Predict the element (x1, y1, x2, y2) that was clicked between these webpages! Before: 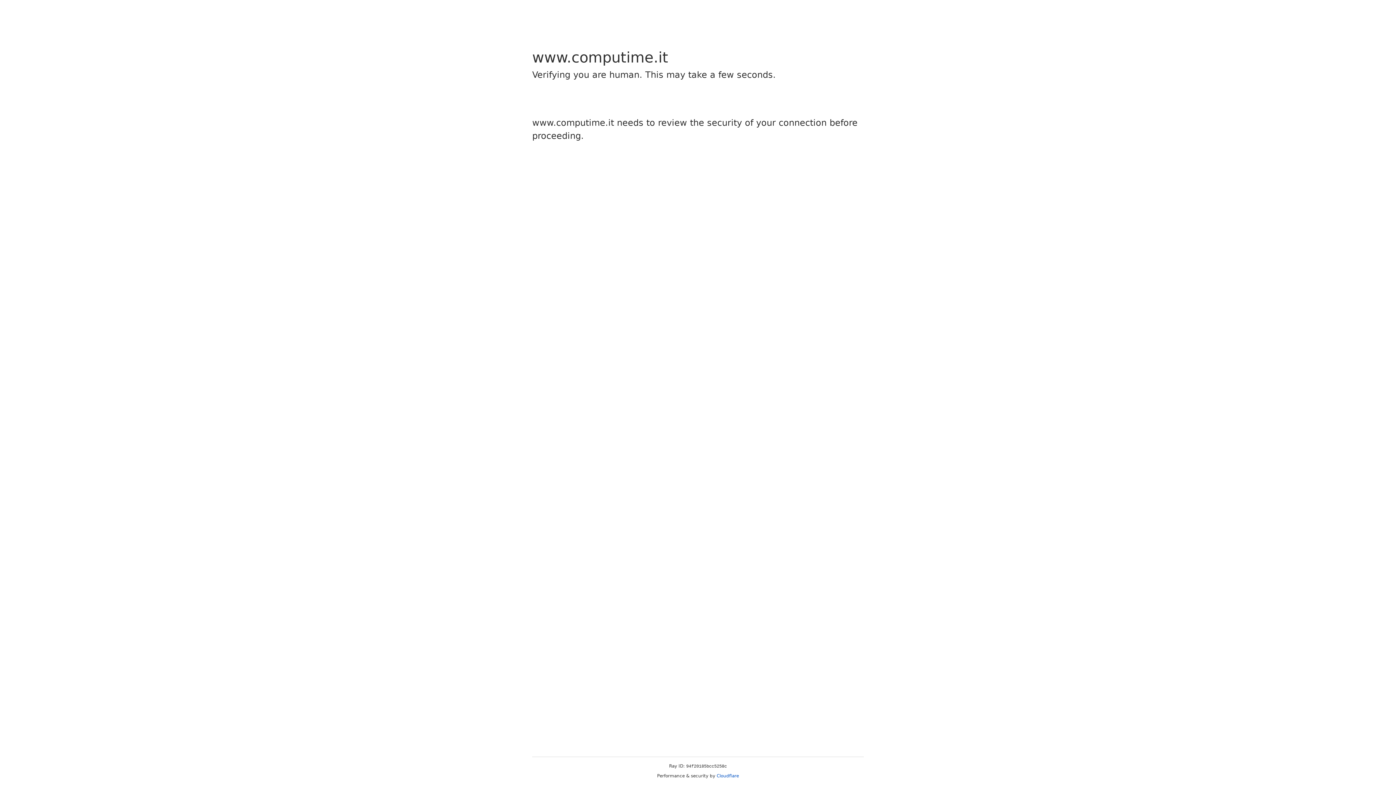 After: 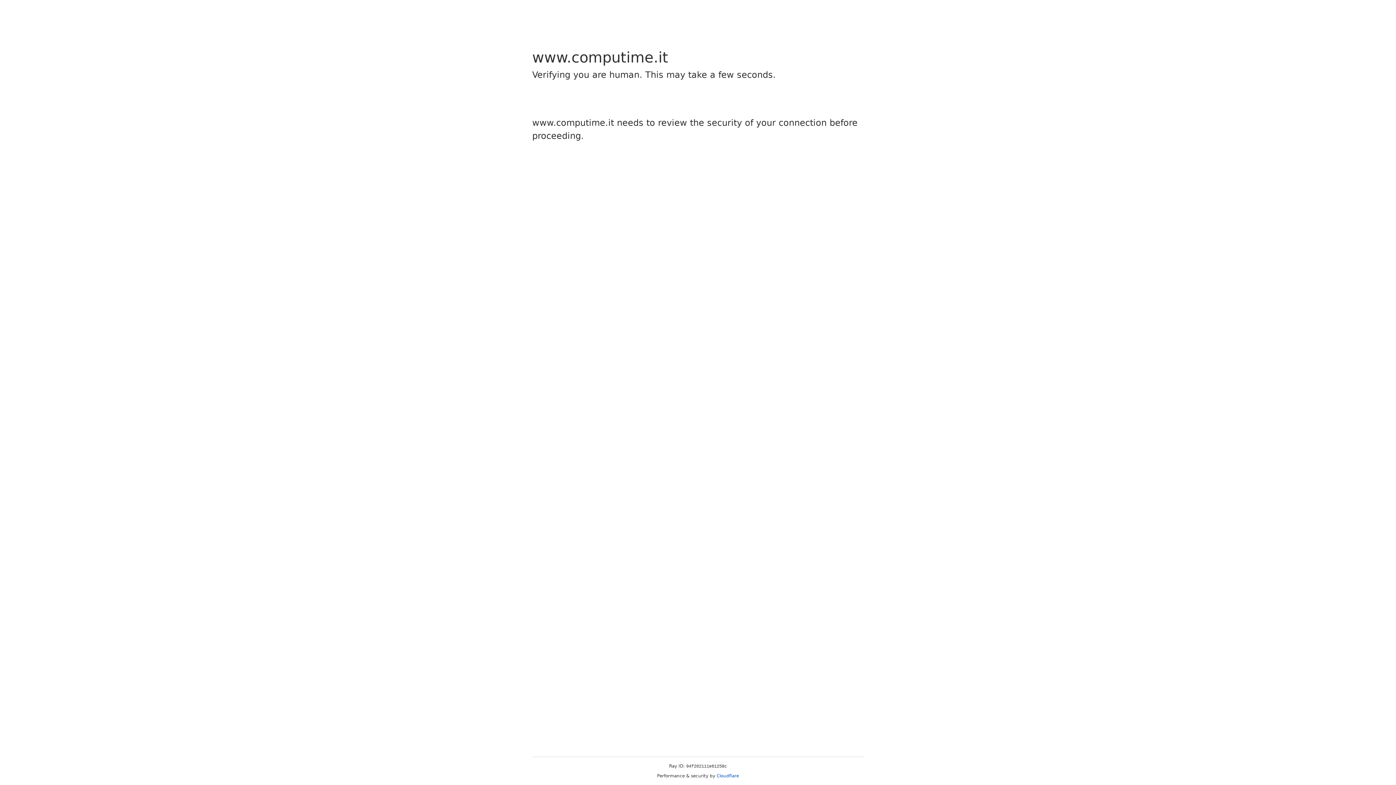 Action: label: Cloudflare bbox: (716, 773, 739, 778)